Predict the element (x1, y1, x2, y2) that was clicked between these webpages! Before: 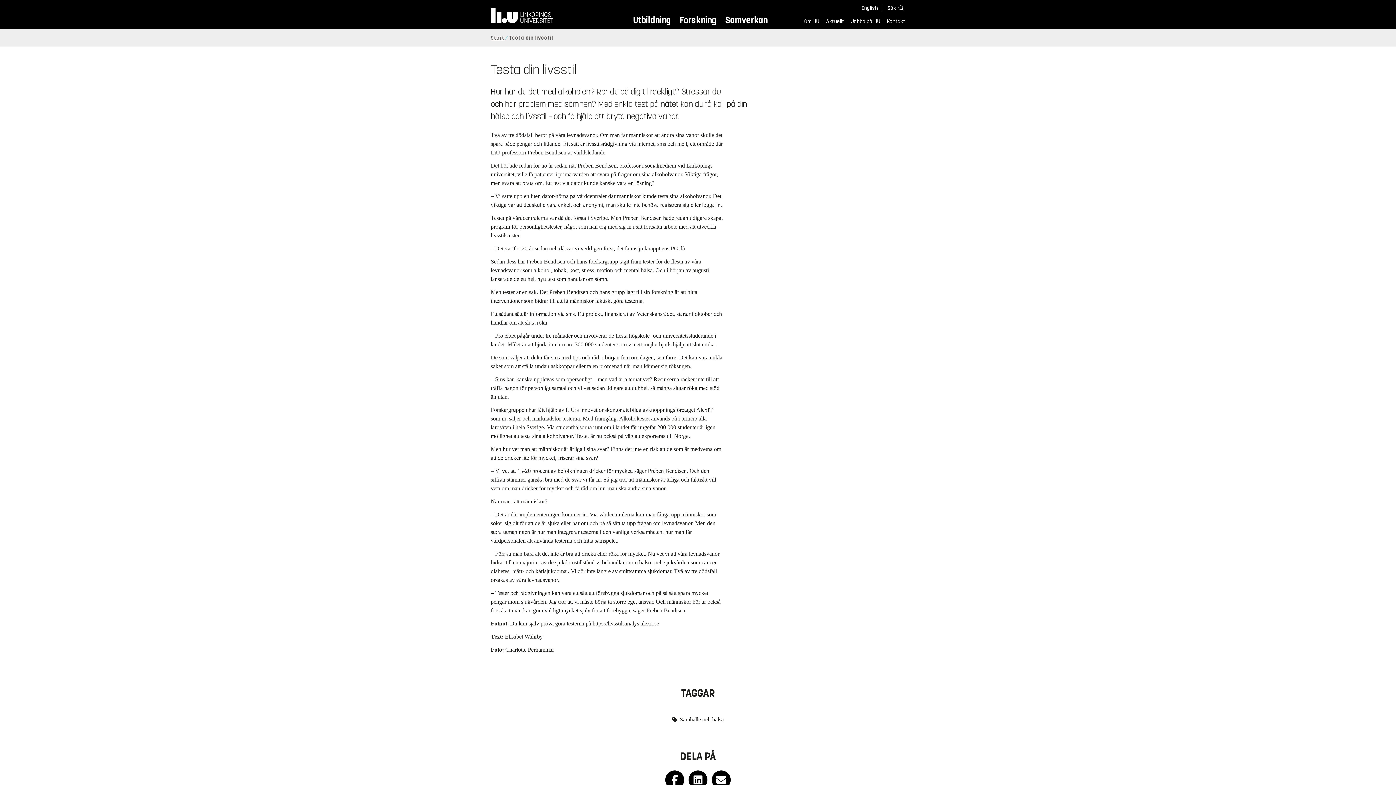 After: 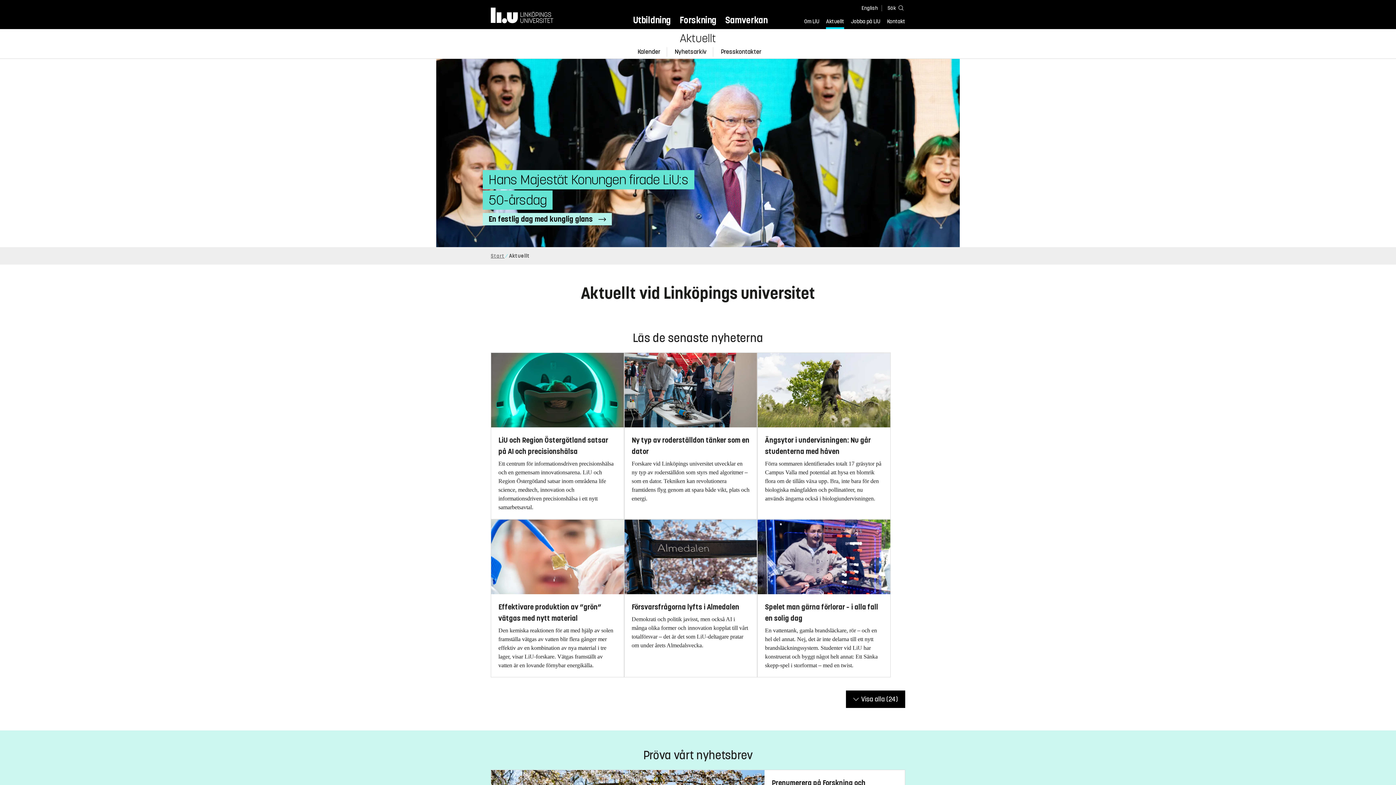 Action: bbox: (826, 17, 844, 27) label: Aktuellt